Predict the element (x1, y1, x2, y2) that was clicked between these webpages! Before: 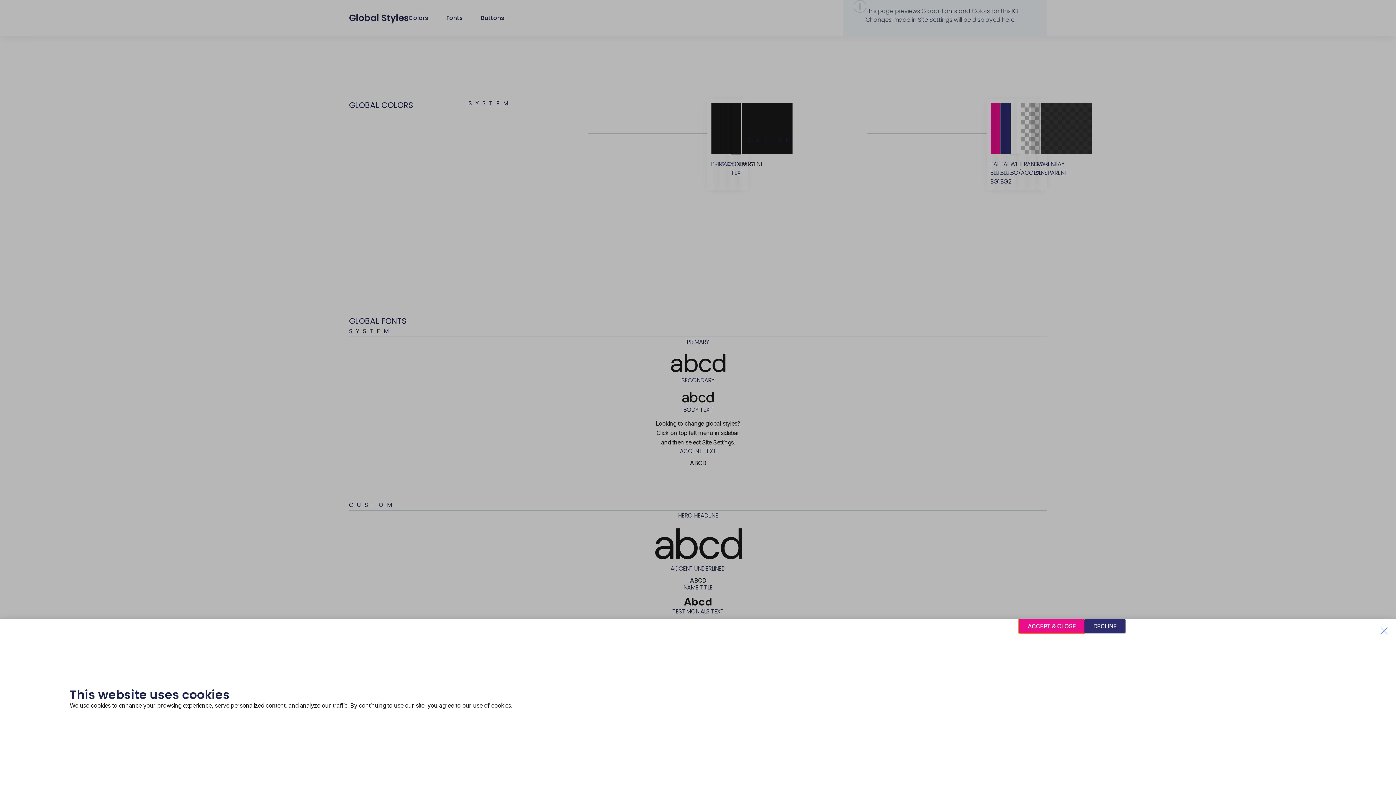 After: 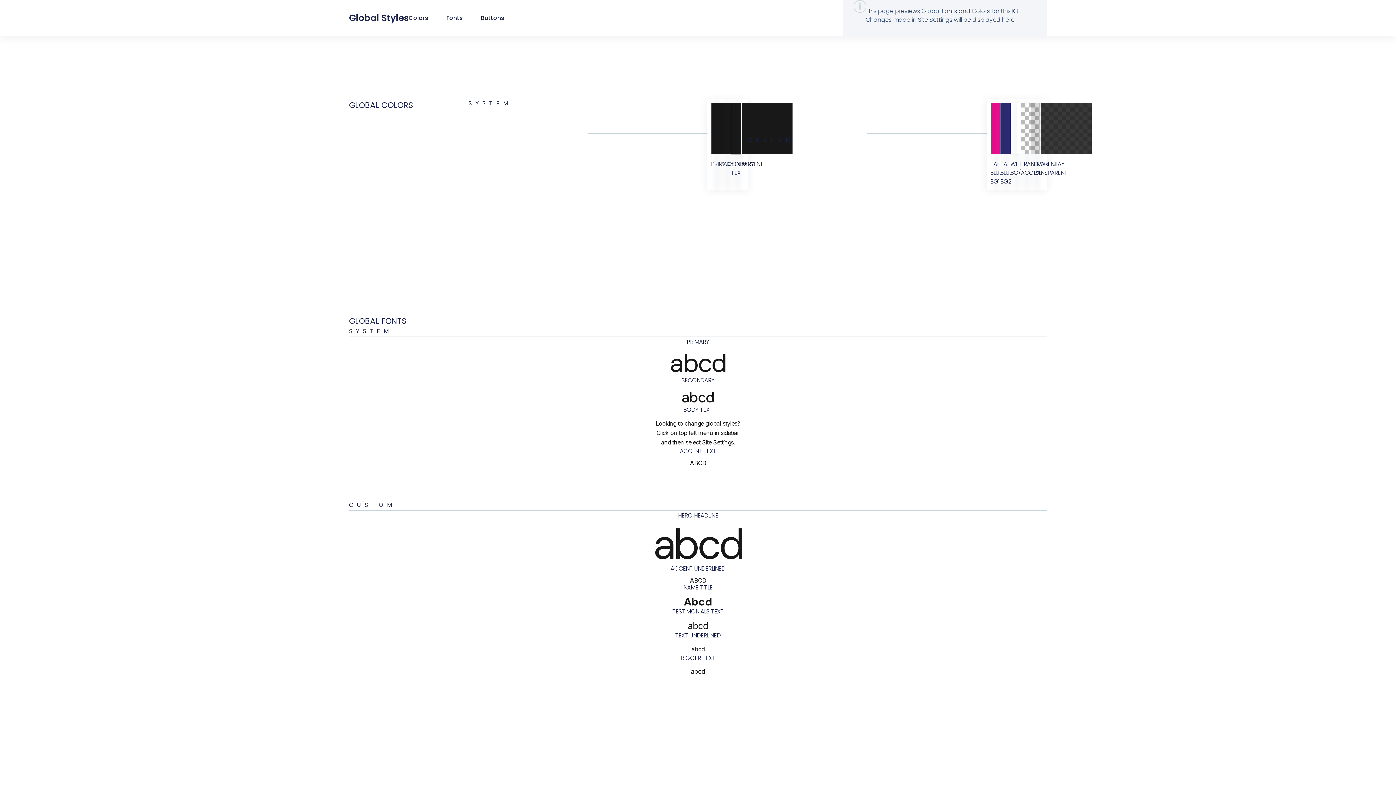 Action: label: ACCEPT & CLOSE bbox: (1019, 619, 1084, 633)